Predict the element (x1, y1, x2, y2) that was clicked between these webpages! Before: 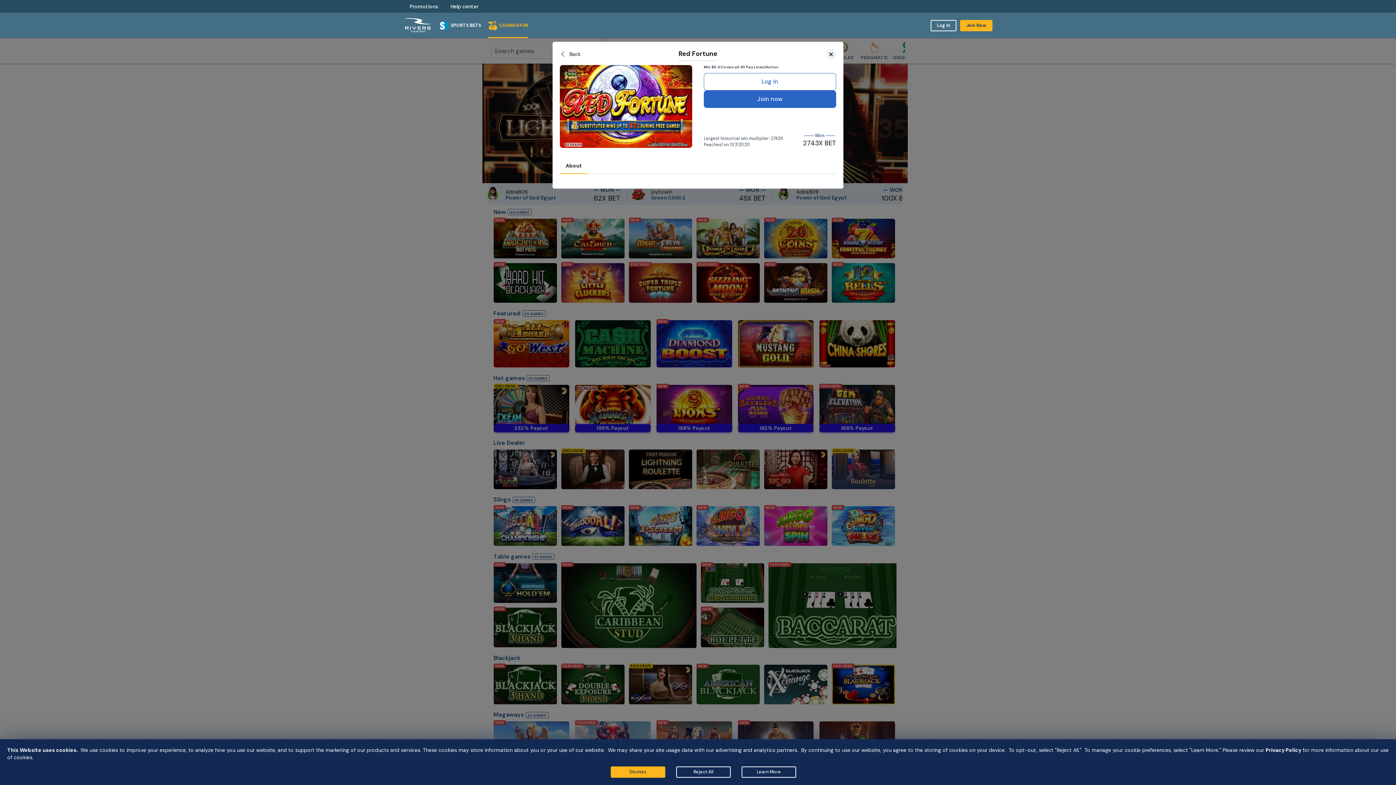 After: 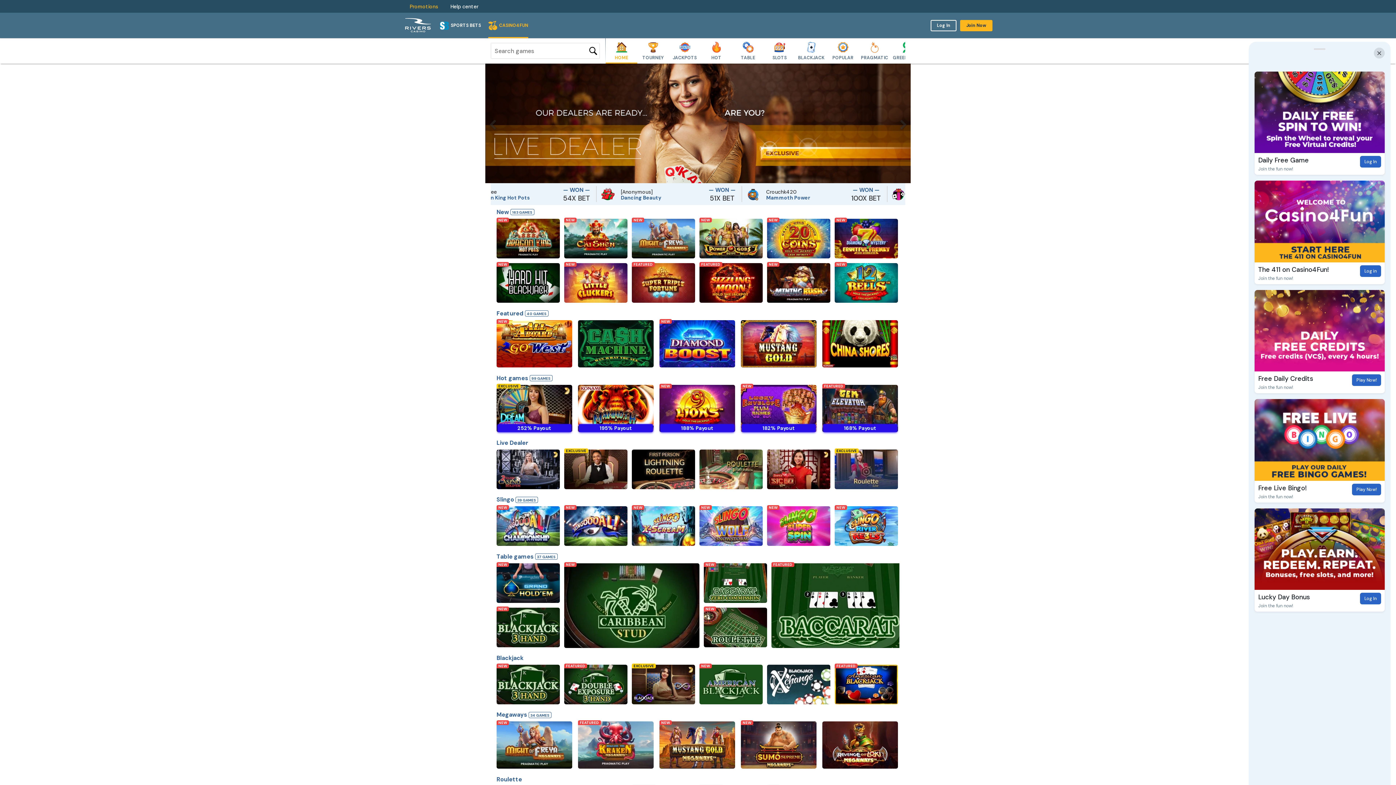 Action: bbox: (403, 0, 444, 12) label: Promotions